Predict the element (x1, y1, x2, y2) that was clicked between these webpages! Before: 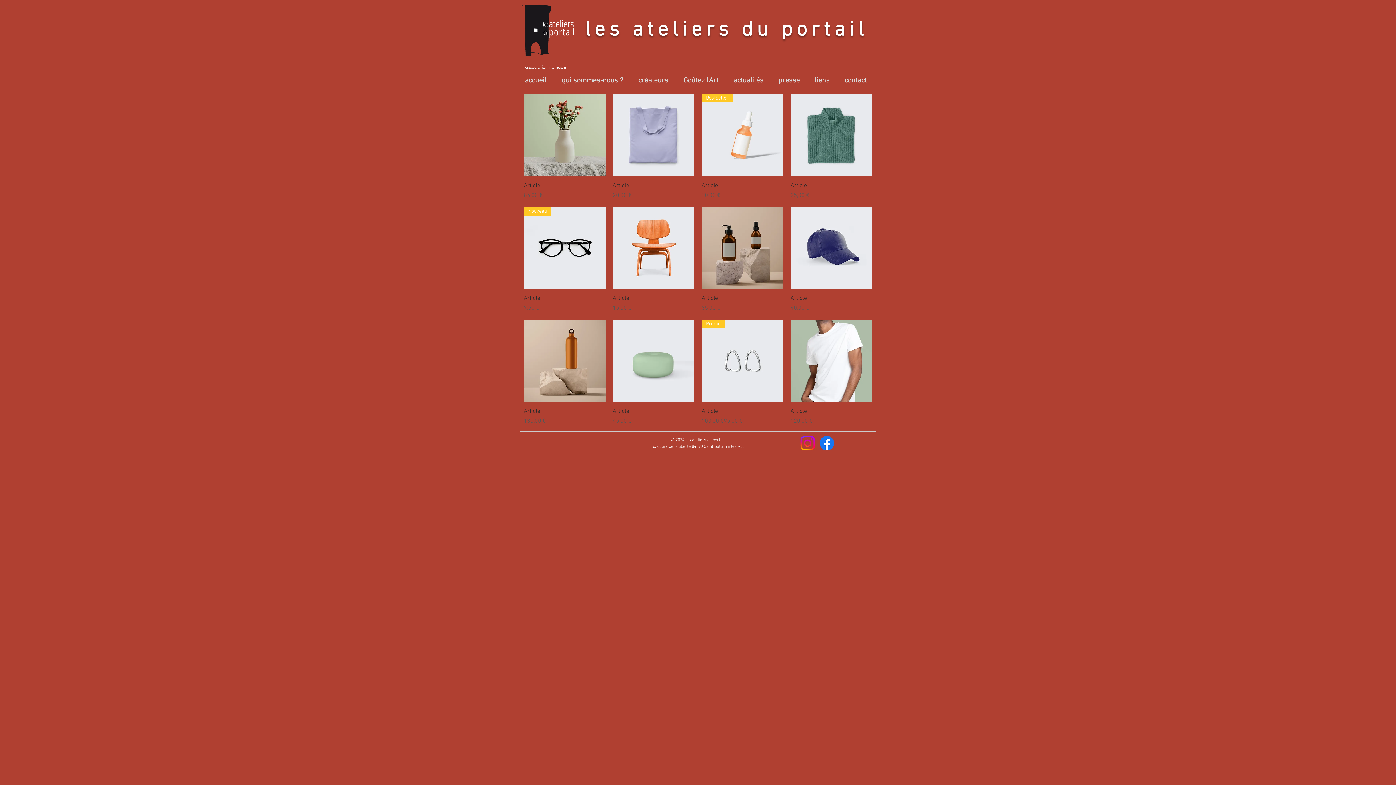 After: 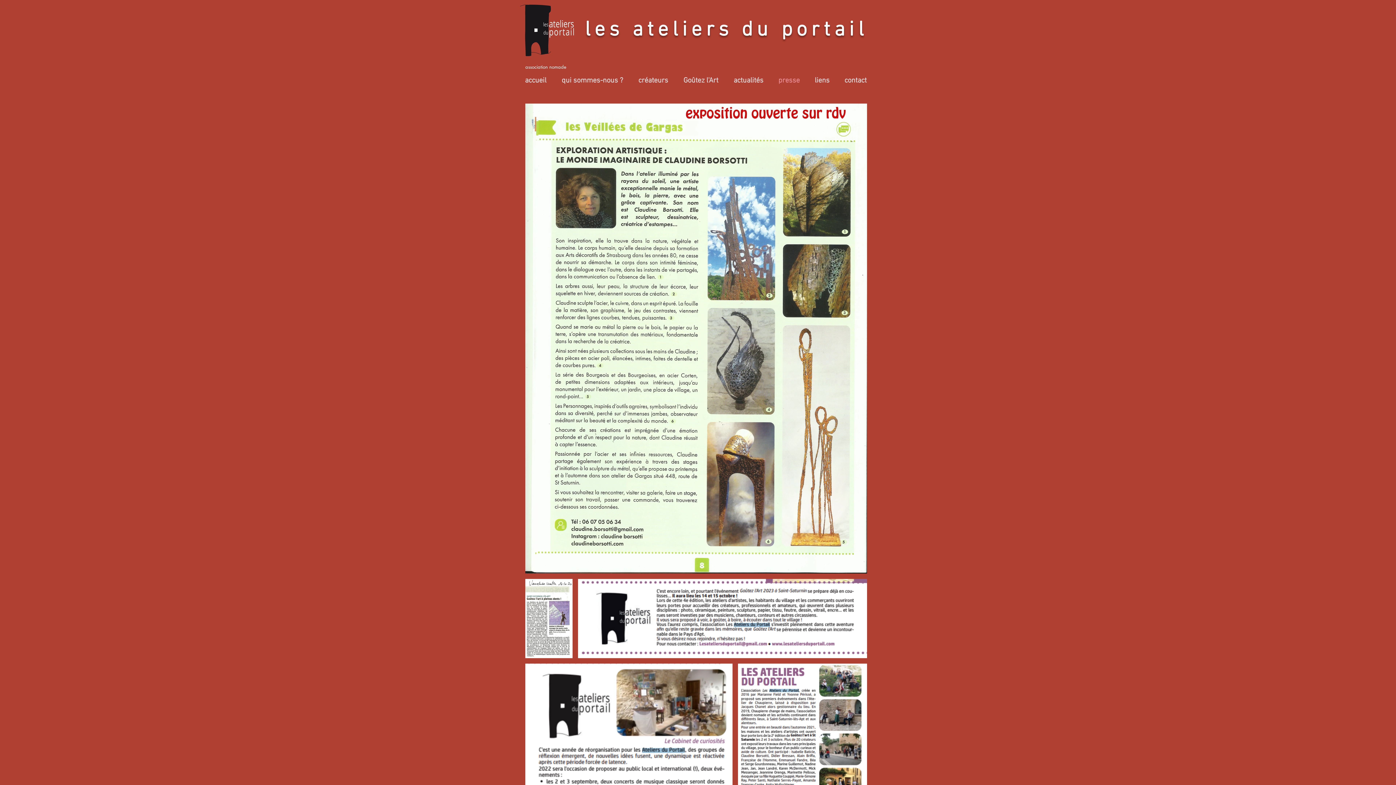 Action: label: presse bbox: (773, 74, 809, 87)